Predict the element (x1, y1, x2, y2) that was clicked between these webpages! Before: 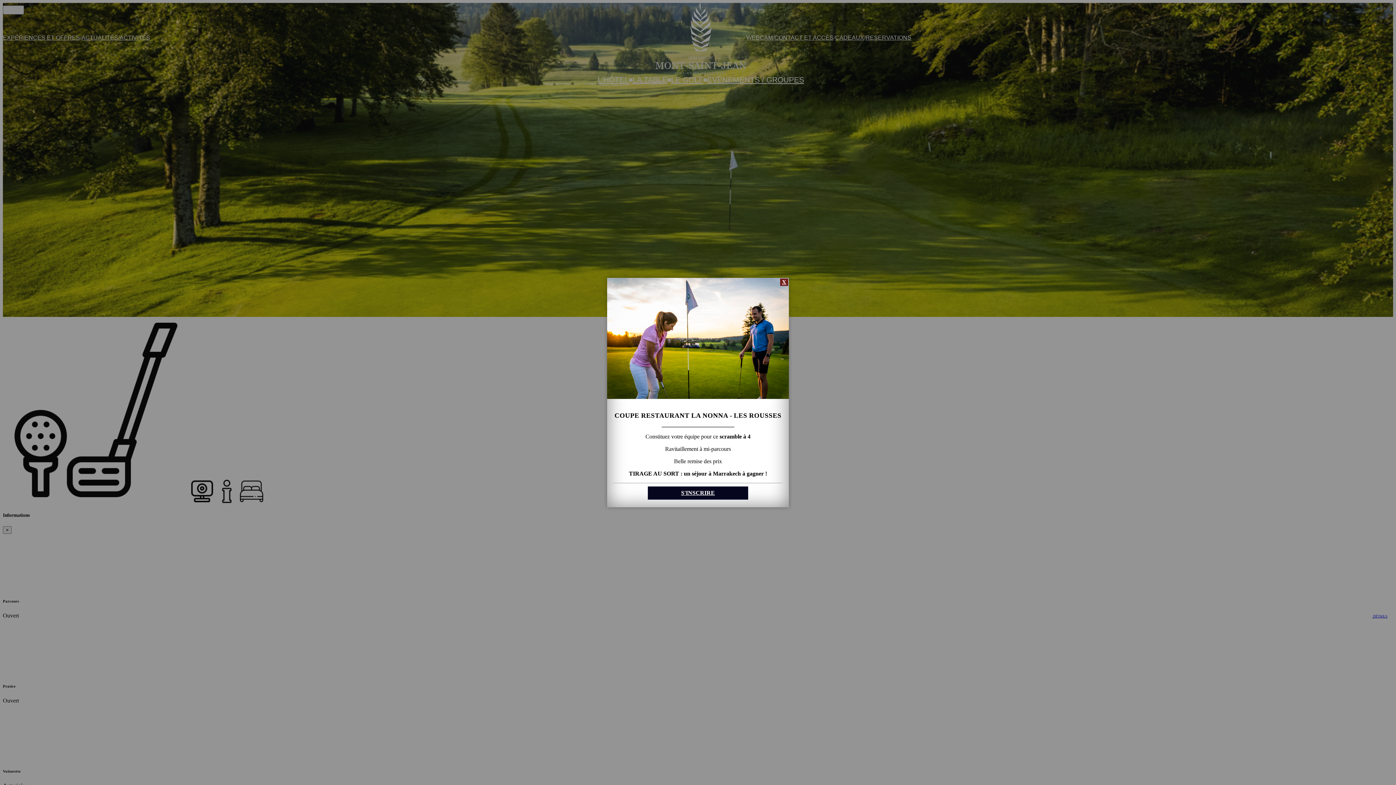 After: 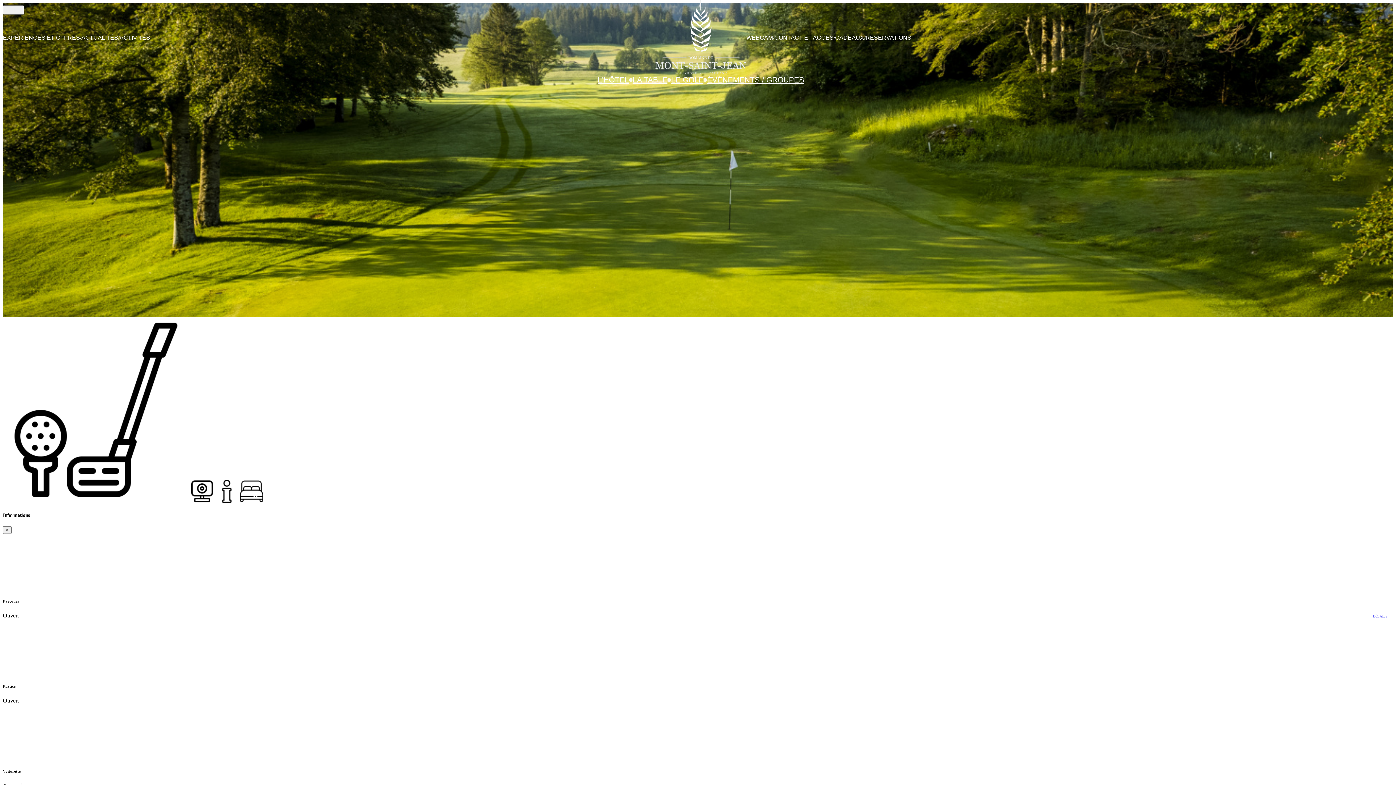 Action: bbox: (780, 278, 788, 286) label: X